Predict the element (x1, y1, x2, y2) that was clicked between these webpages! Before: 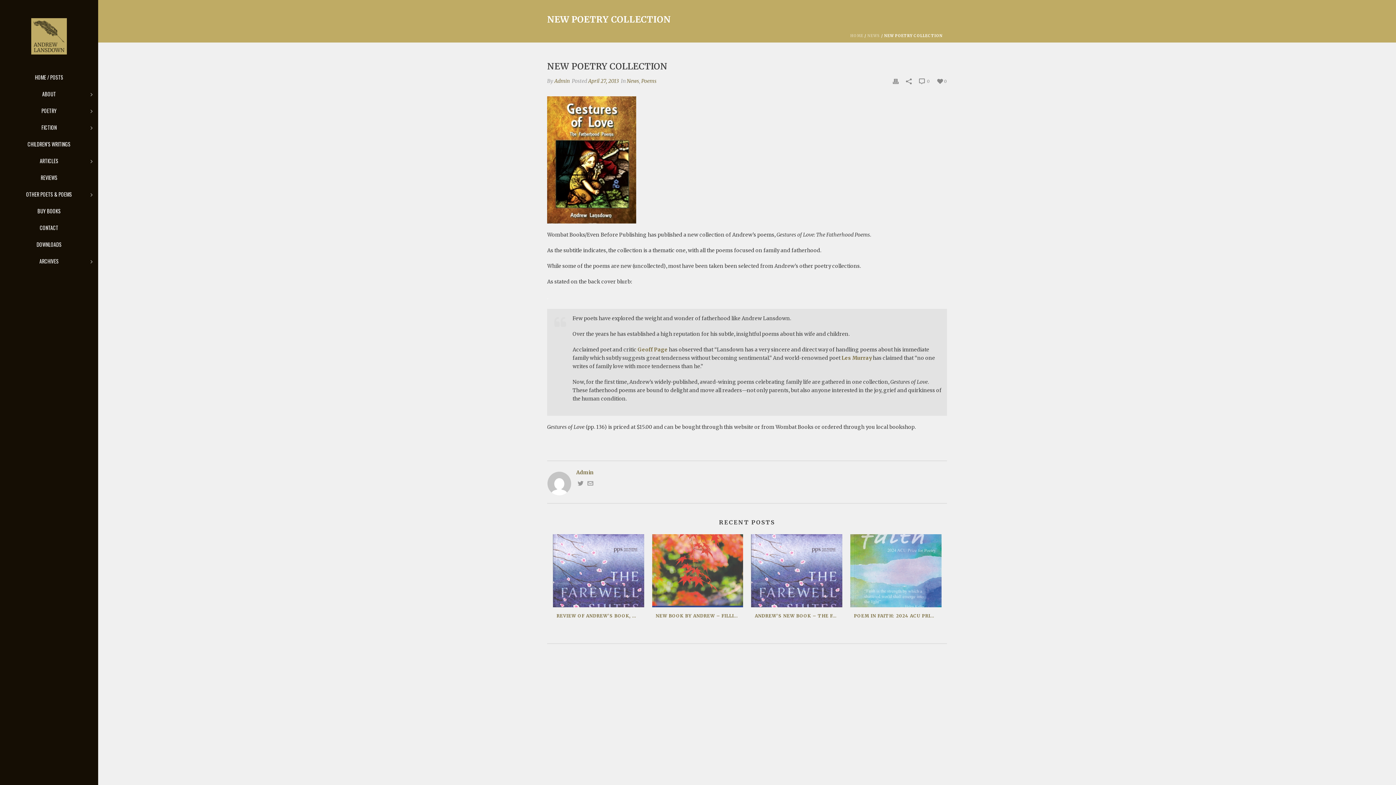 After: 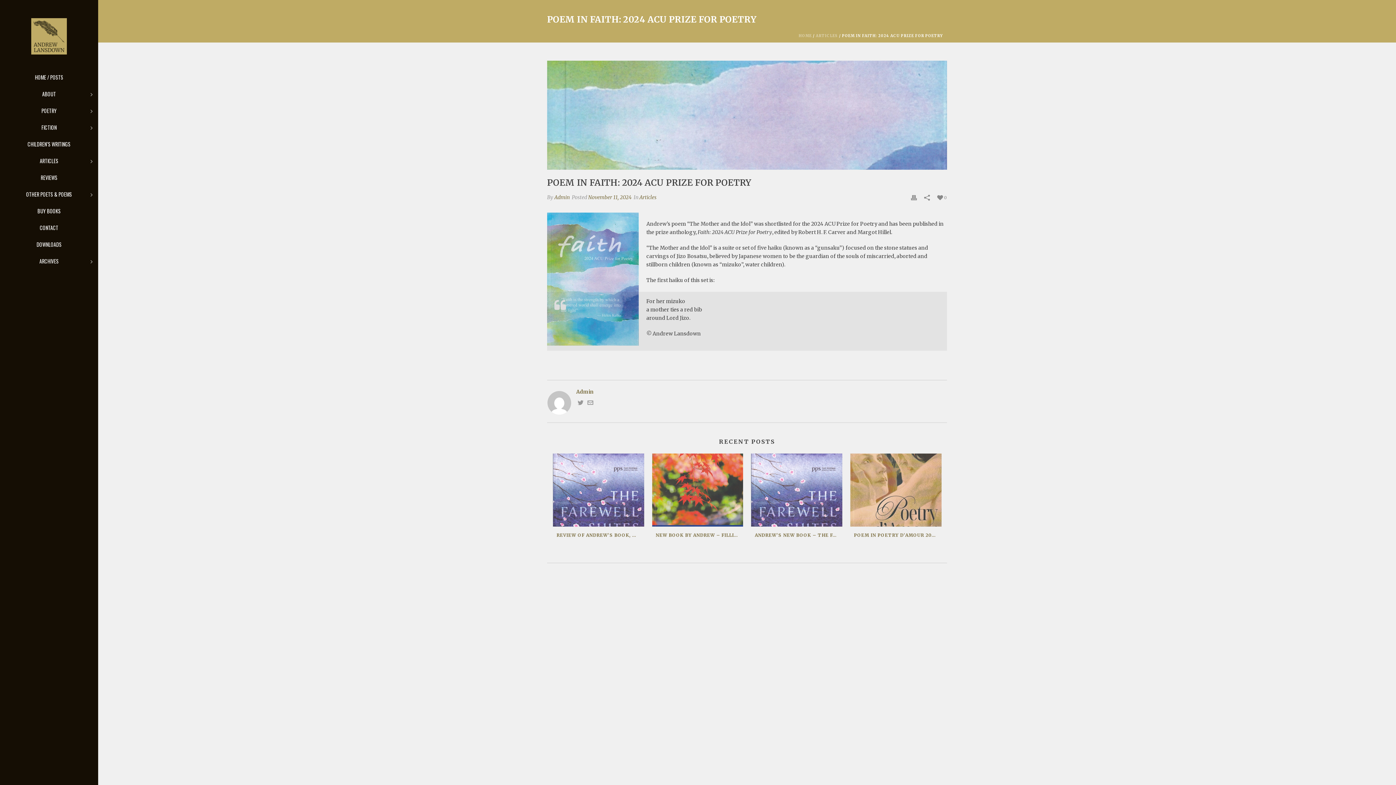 Action: bbox: (850, 607, 941, 625) label: POEM IN FAITH: 2024 ACU PRIZE FOR POETRY